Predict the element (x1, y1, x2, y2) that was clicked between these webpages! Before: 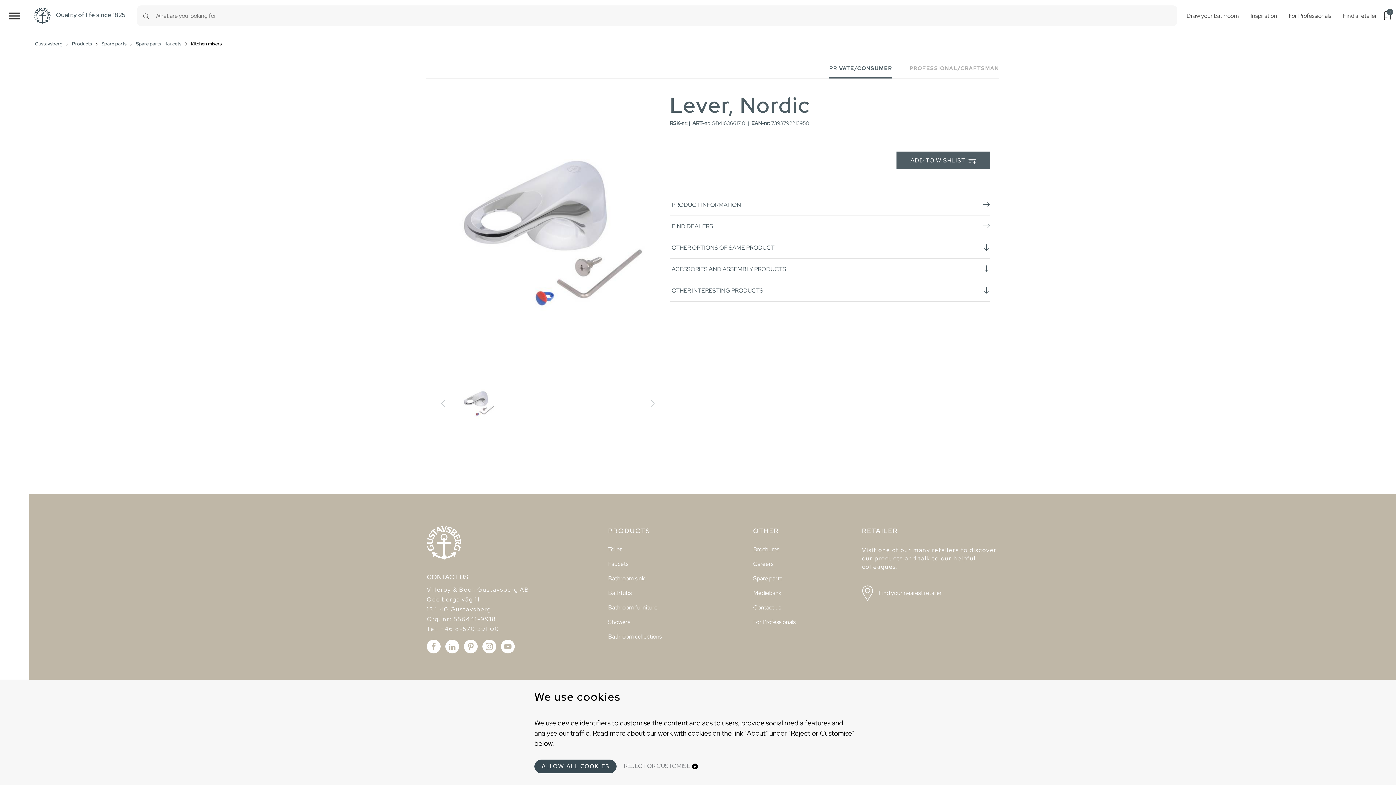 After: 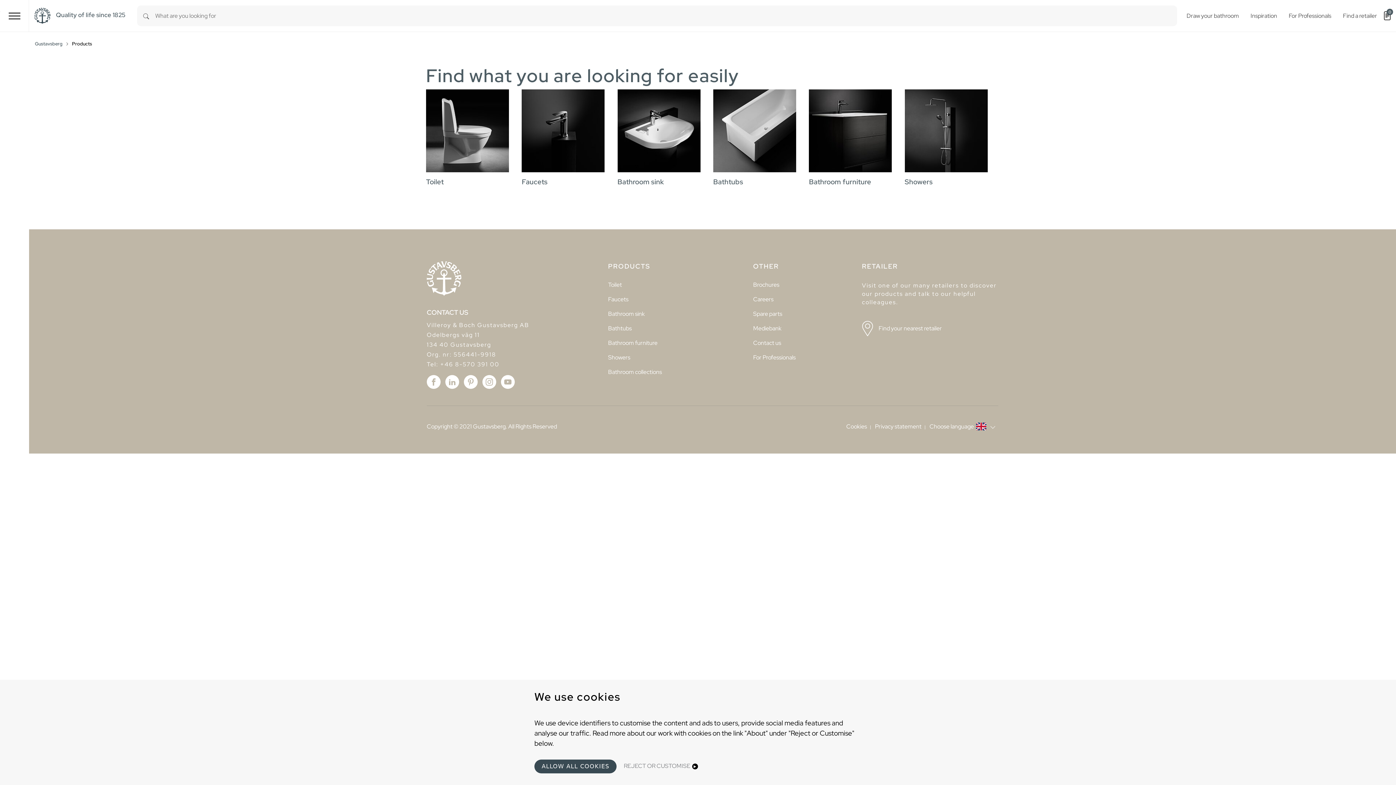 Action: bbox: (72, 41, 92, 49) label: Products